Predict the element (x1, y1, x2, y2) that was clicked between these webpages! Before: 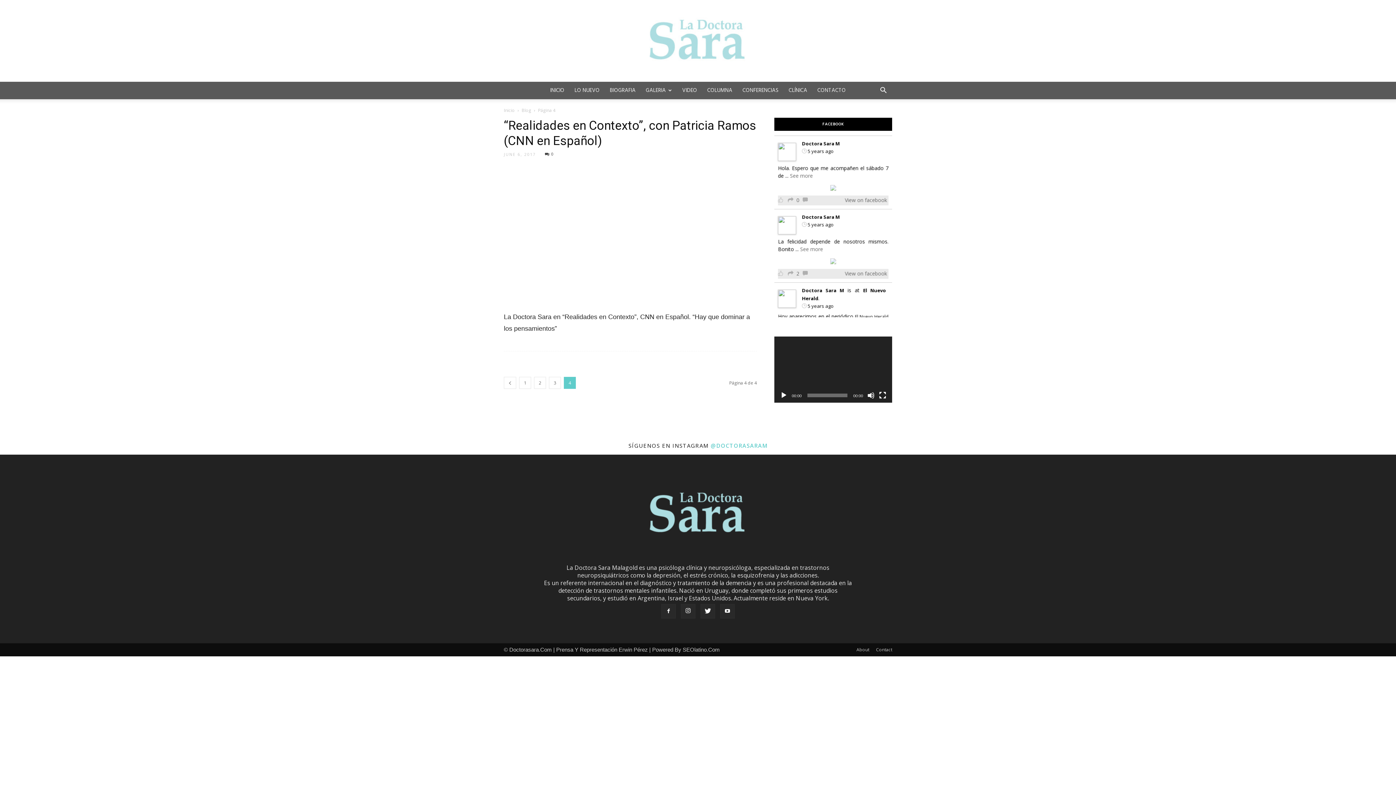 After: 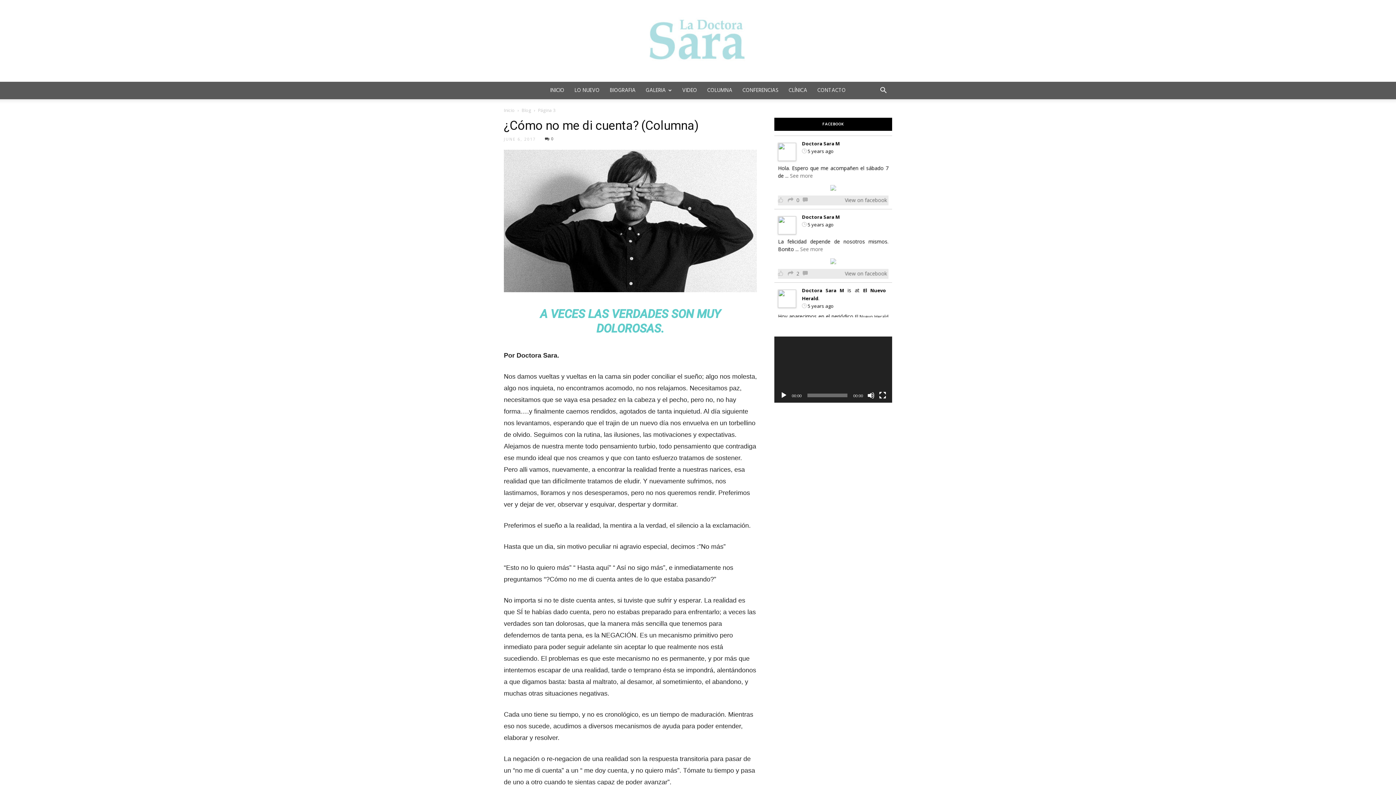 Action: bbox: (504, 376, 516, 388)